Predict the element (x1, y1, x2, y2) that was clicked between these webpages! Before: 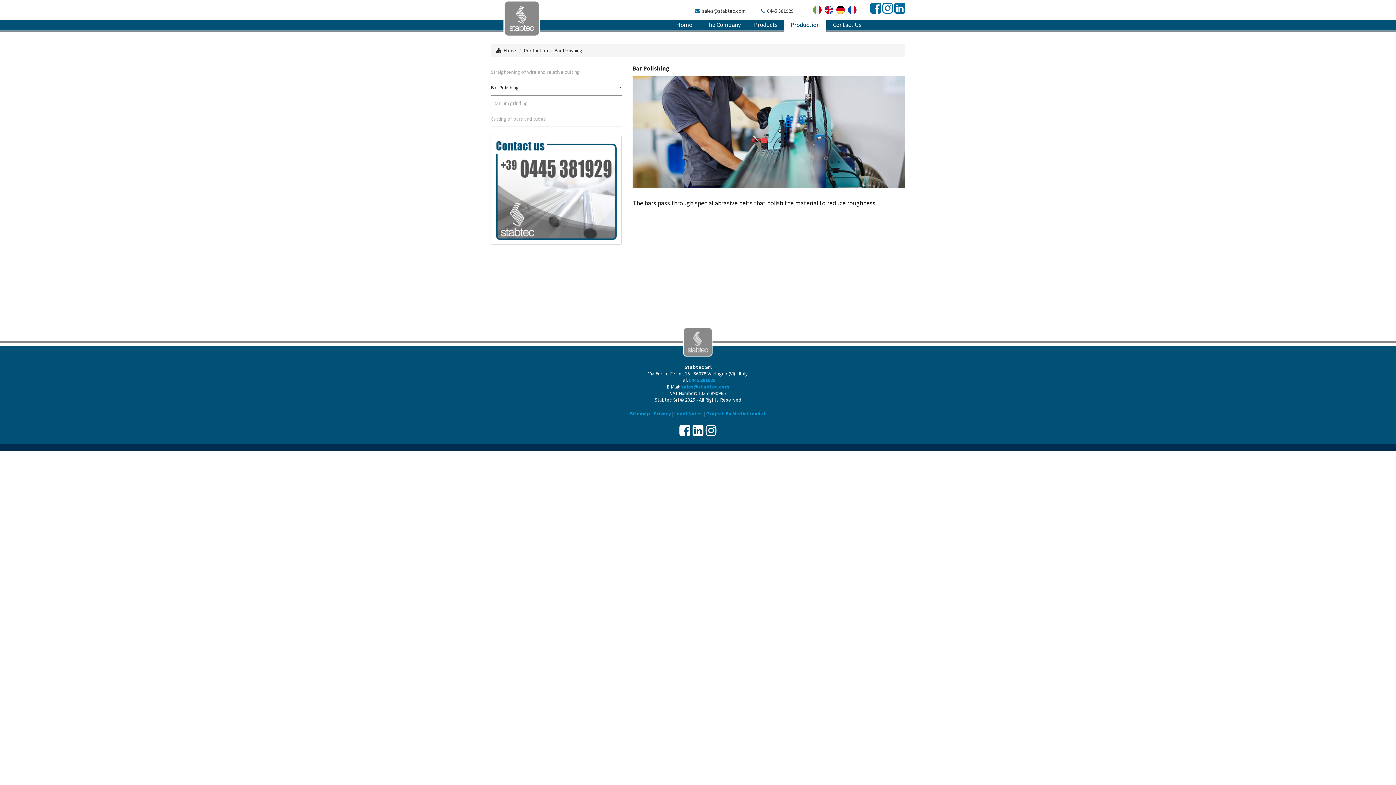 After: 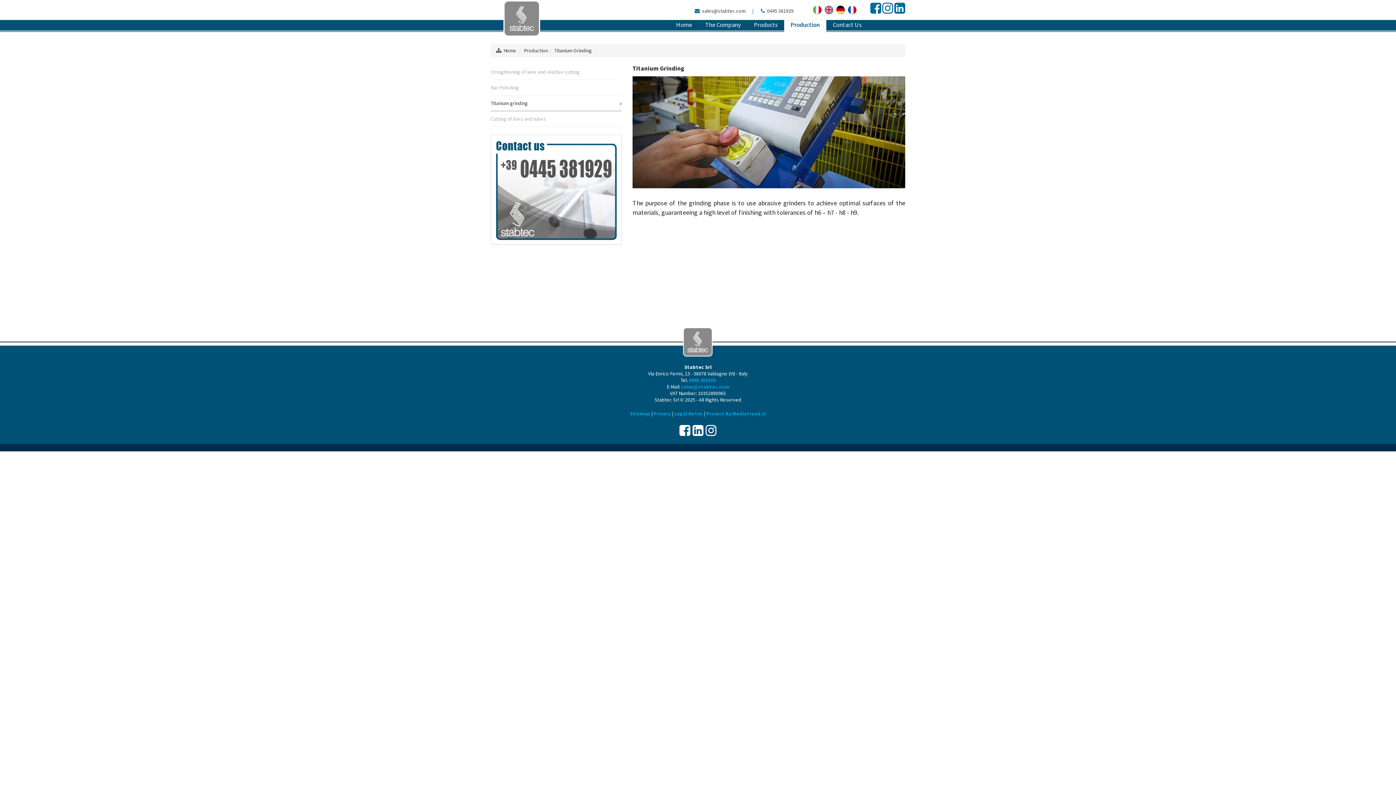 Action: label: Titanium grinding bbox: (490, 95, 621, 111)